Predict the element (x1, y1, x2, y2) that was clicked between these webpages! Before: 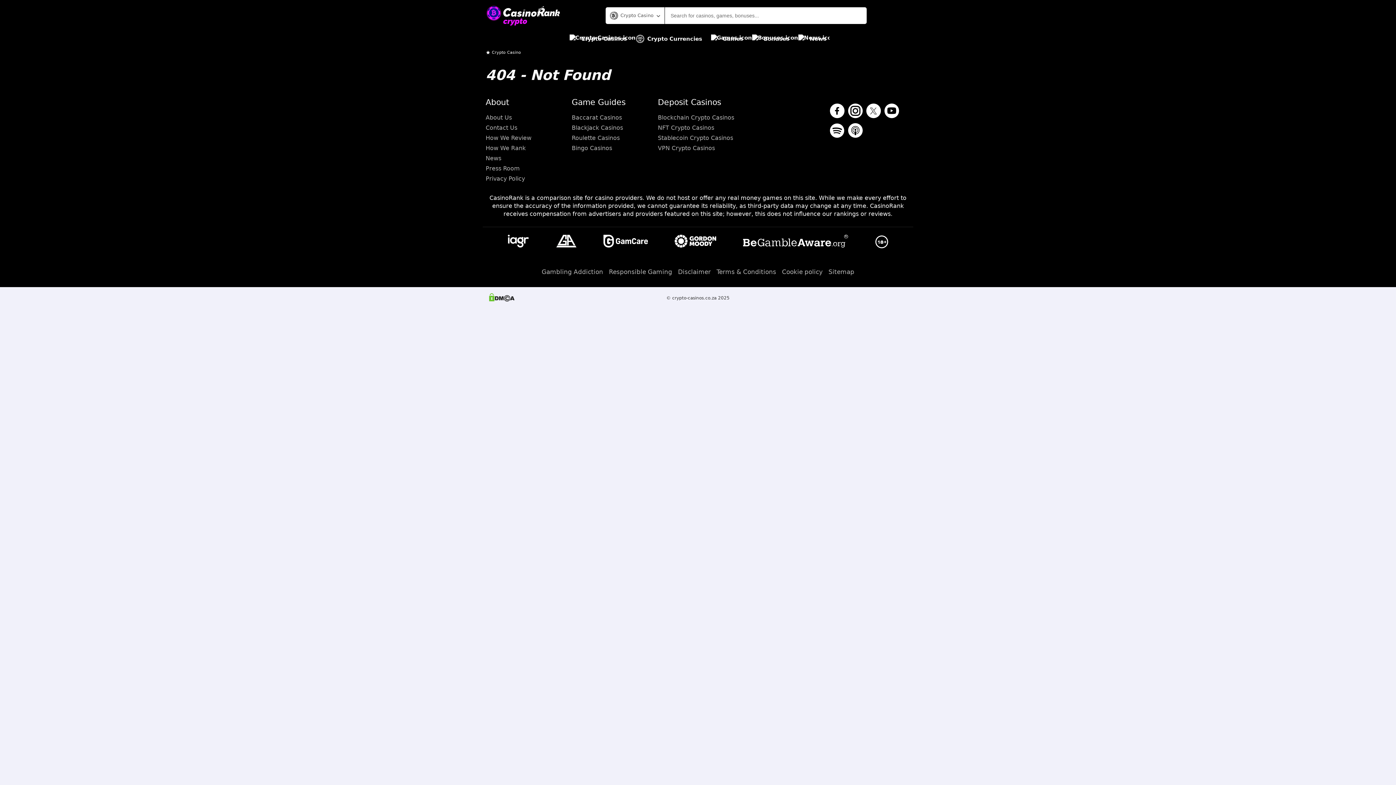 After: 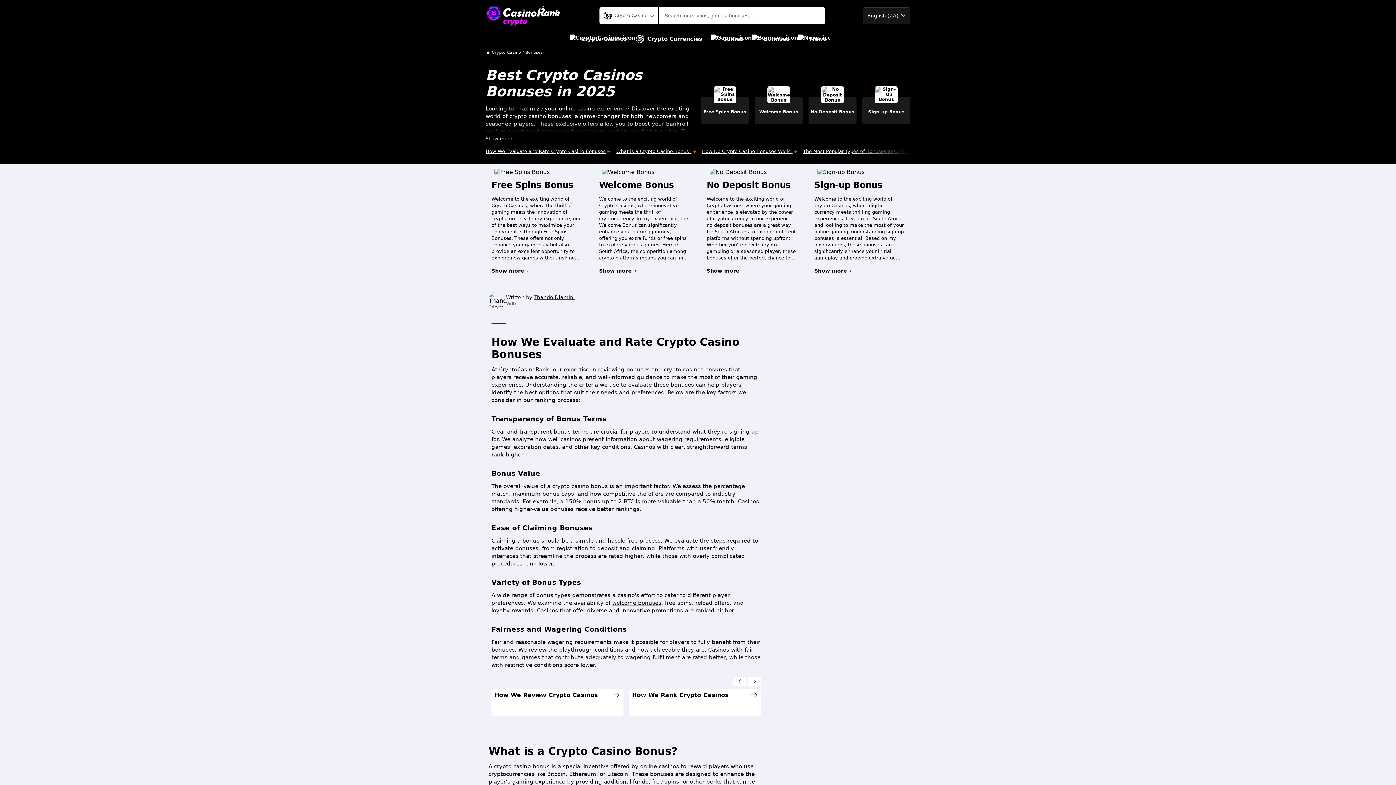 Action: bbox: (752, 30, 789, 46) label: Bonuses